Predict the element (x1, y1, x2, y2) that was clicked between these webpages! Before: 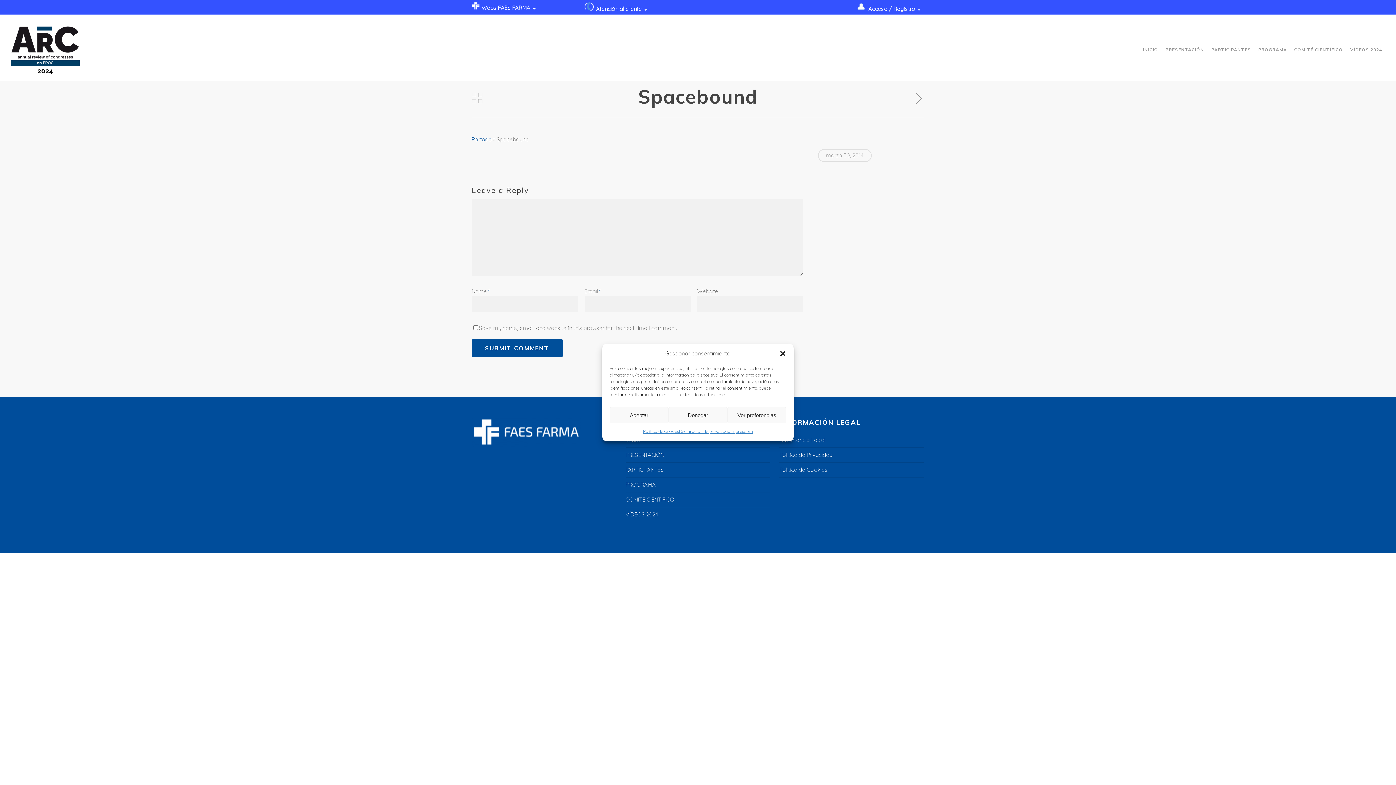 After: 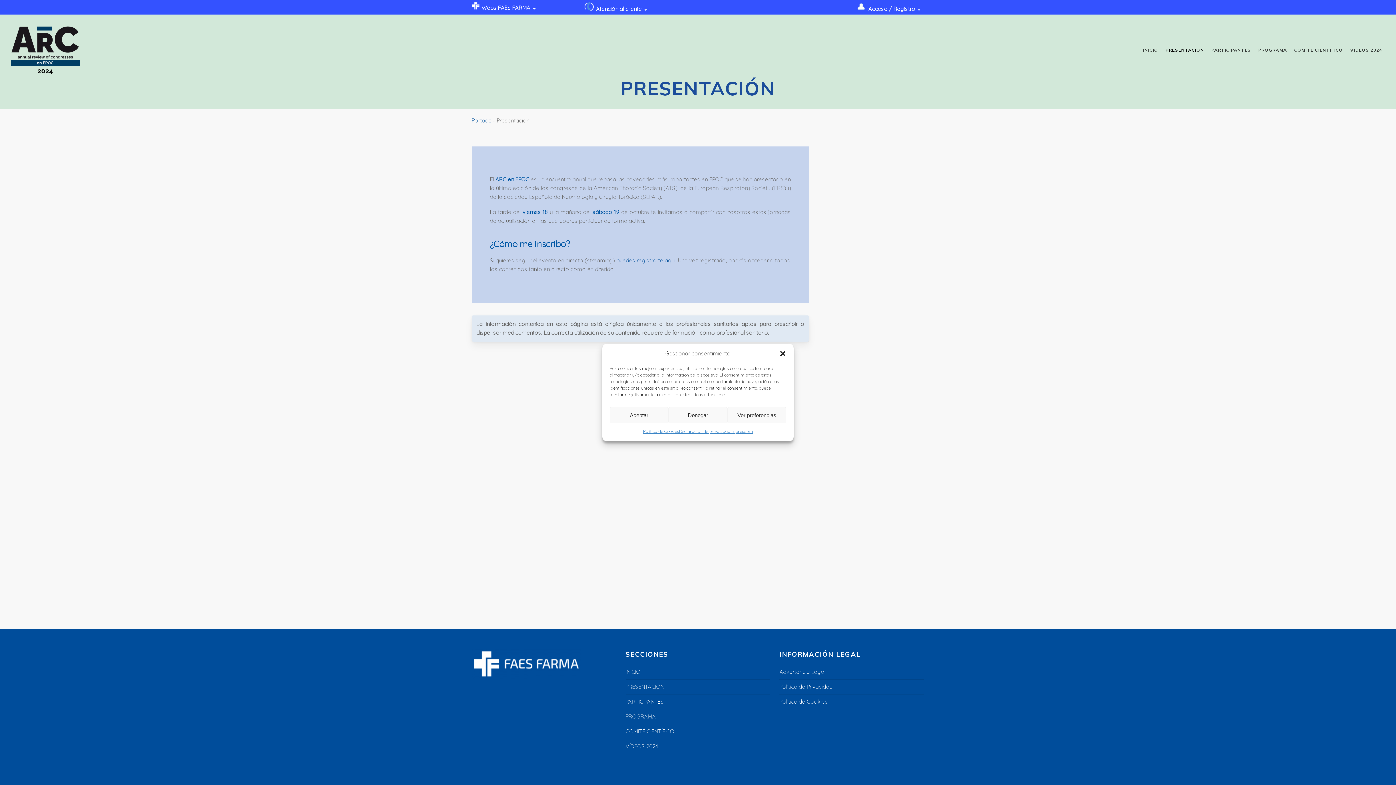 Action: bbox: (625, 448, 770, 462) label: PRESENTACIÓN